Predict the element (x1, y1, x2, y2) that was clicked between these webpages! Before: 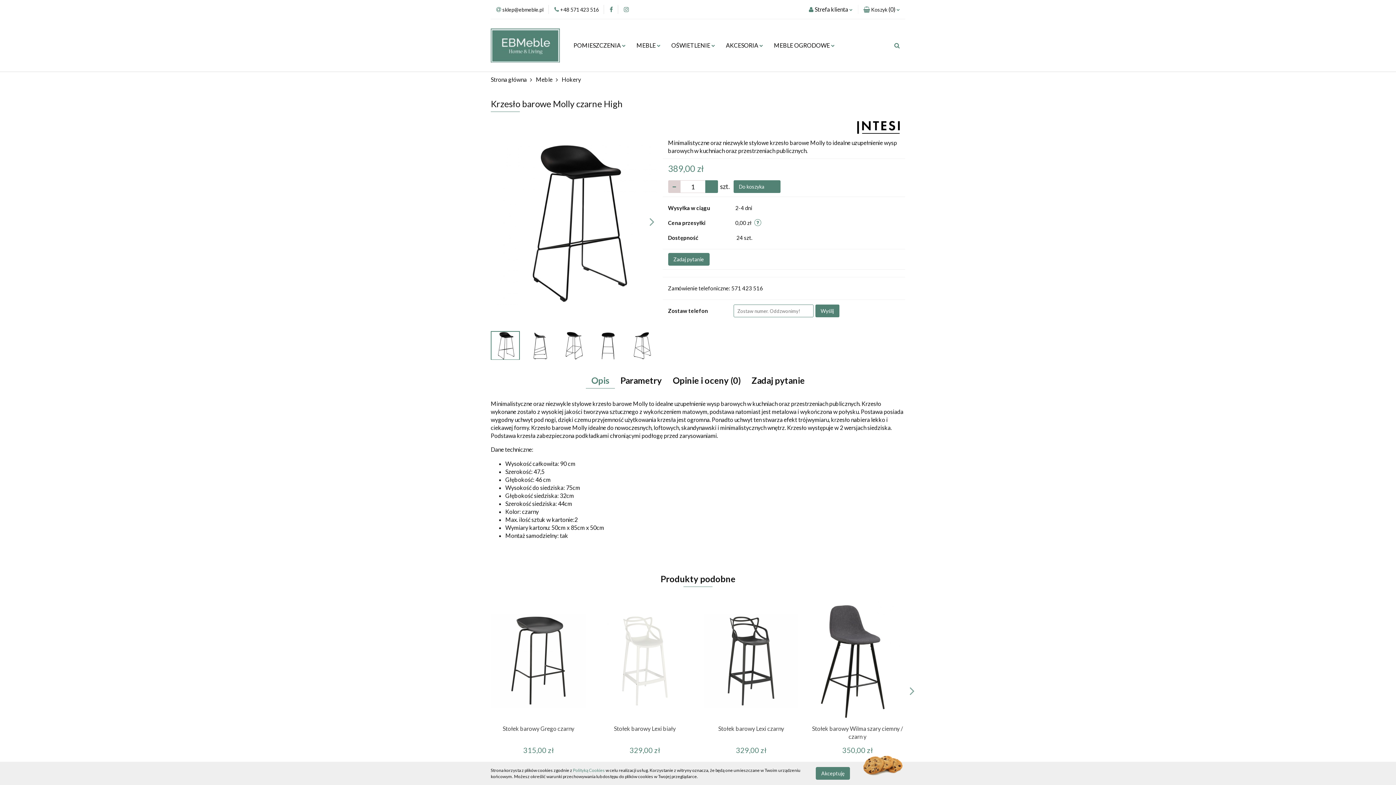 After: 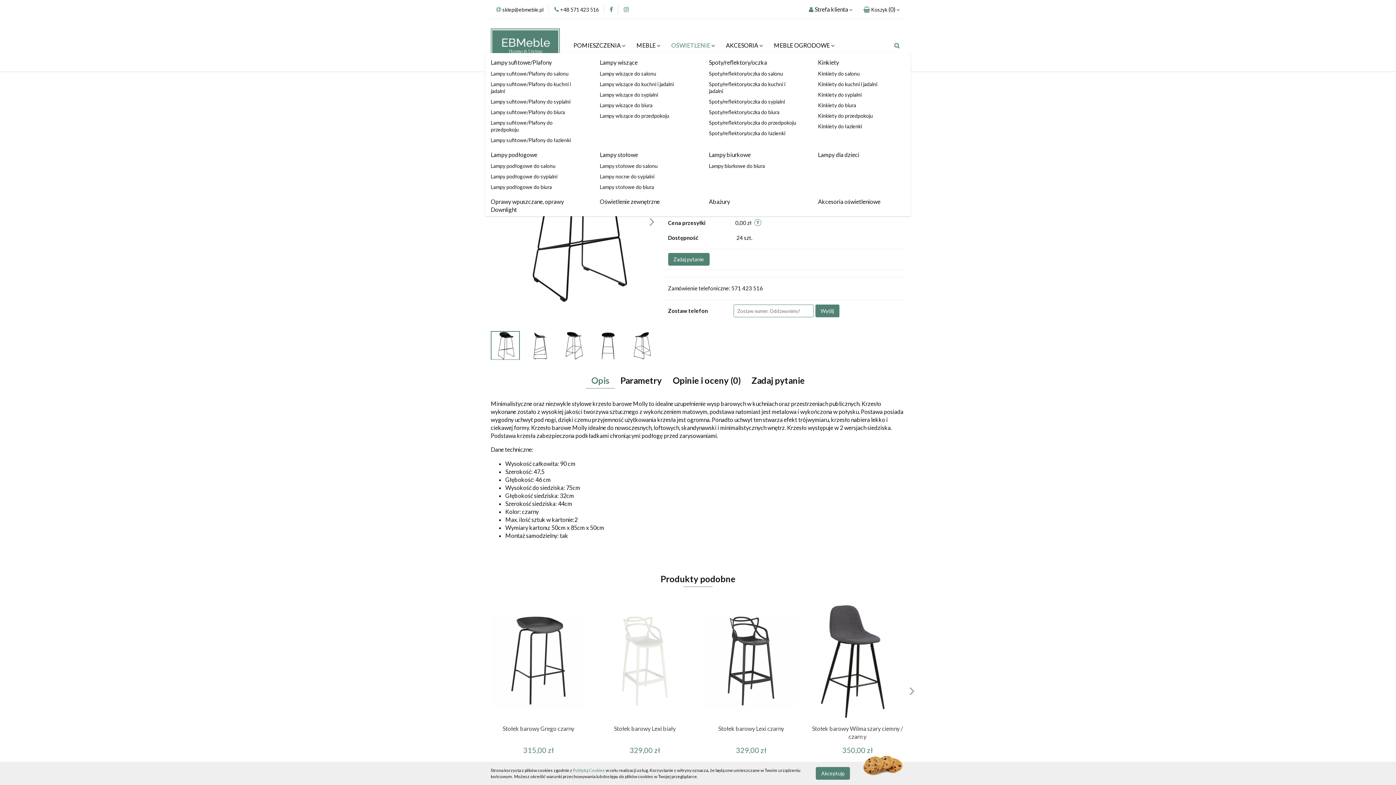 Action: label: OŚWIETLENIE  bbox: (666, 37, 720, 53)